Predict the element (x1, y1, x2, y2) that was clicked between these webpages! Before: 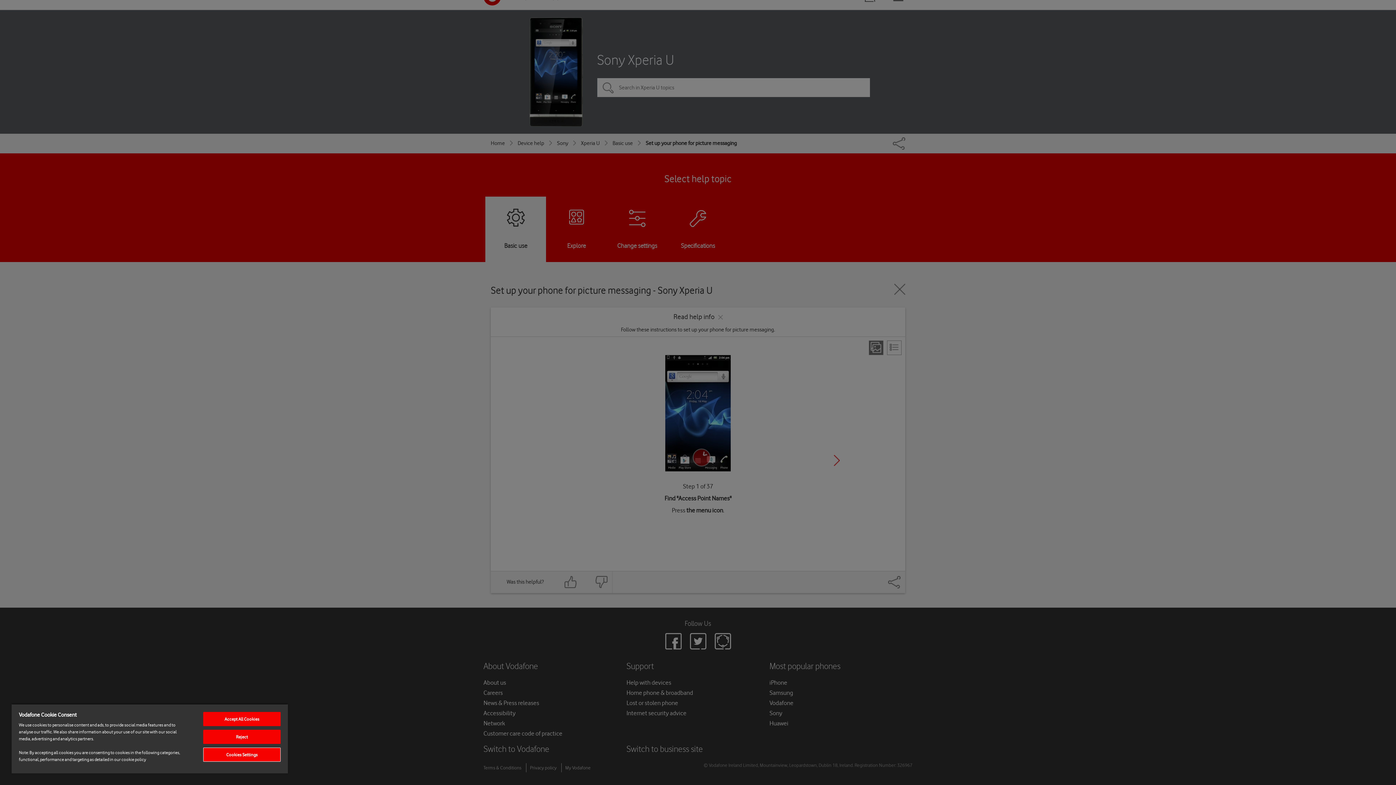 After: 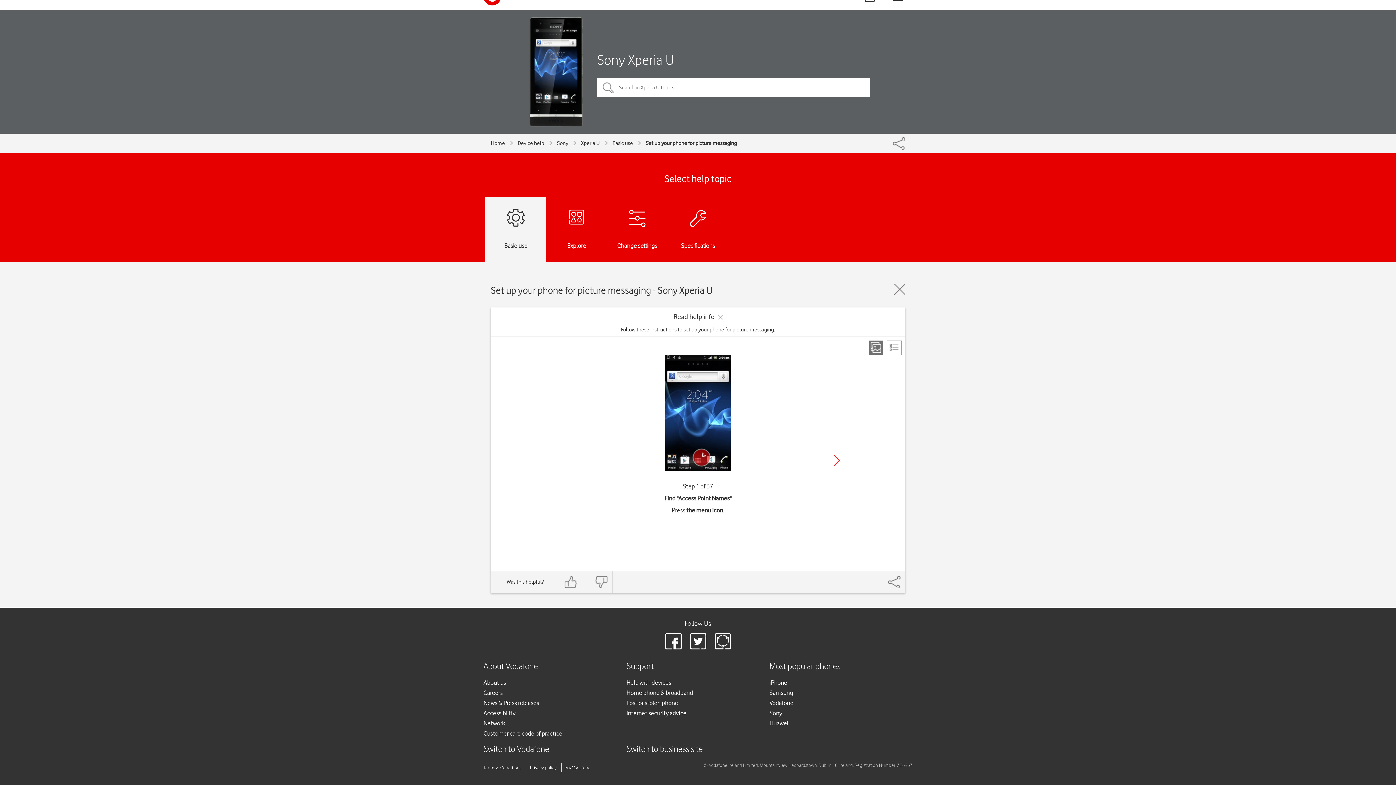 Action: bbox: (203, 712, 280, 726) label: Accept All Cookies